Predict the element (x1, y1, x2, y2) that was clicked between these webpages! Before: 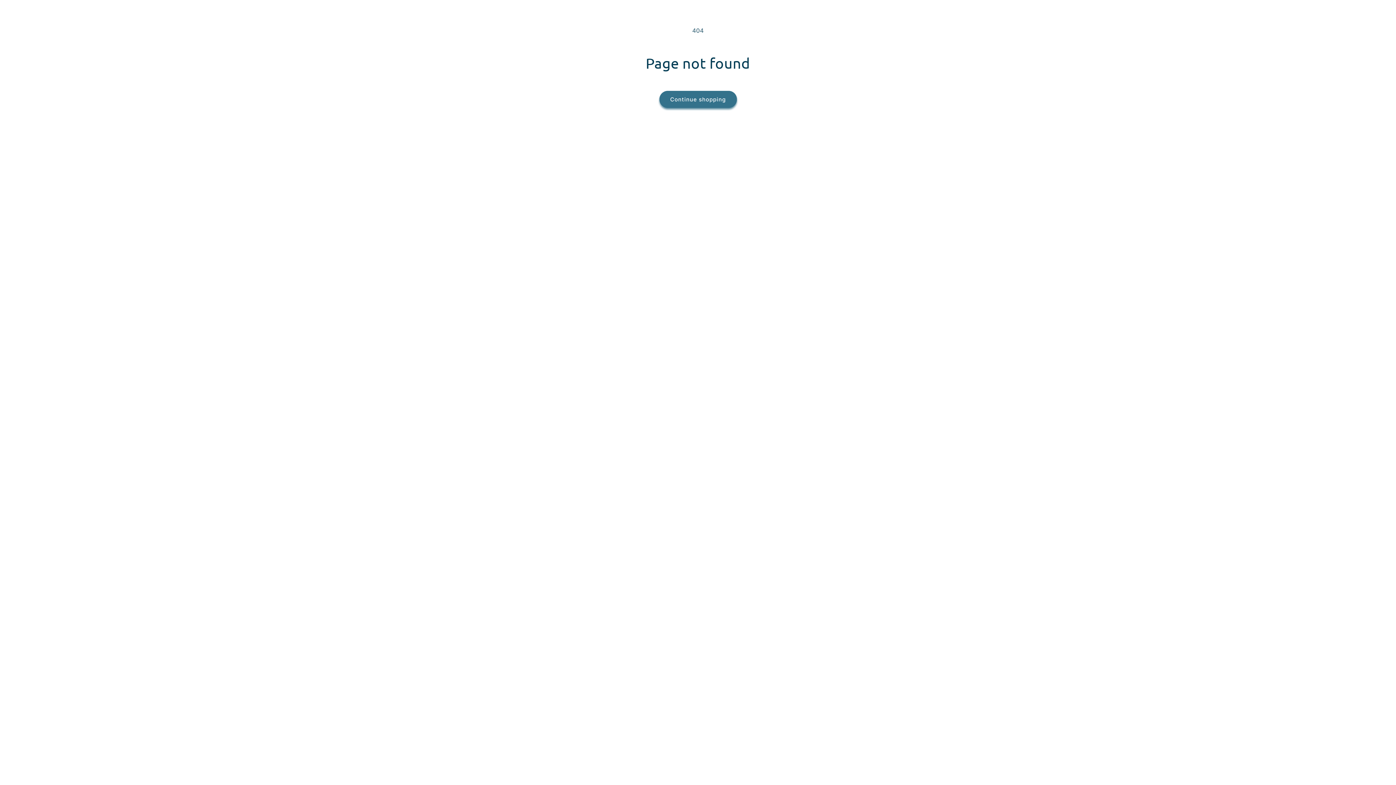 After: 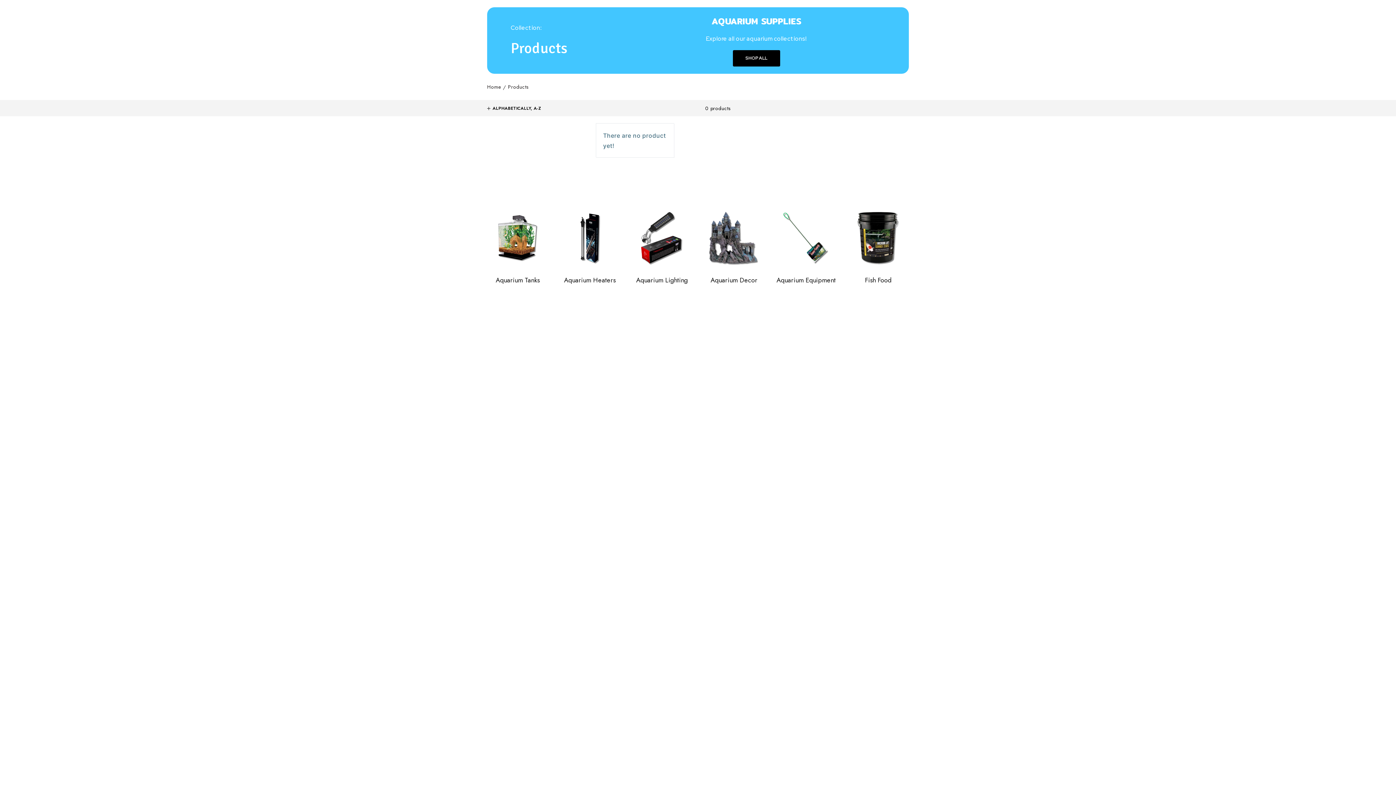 Action: bbox: (659, 90, 736, 108) label: Continue shopping